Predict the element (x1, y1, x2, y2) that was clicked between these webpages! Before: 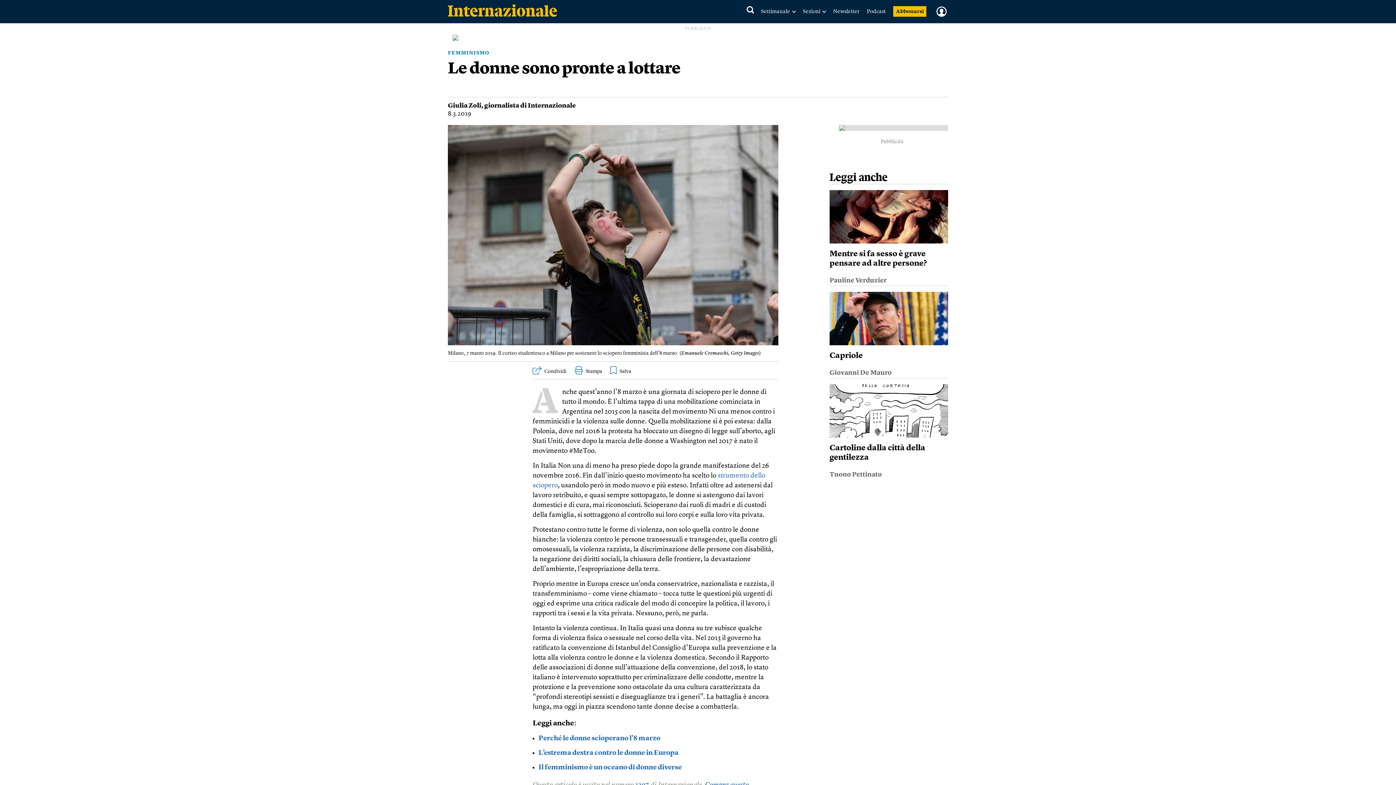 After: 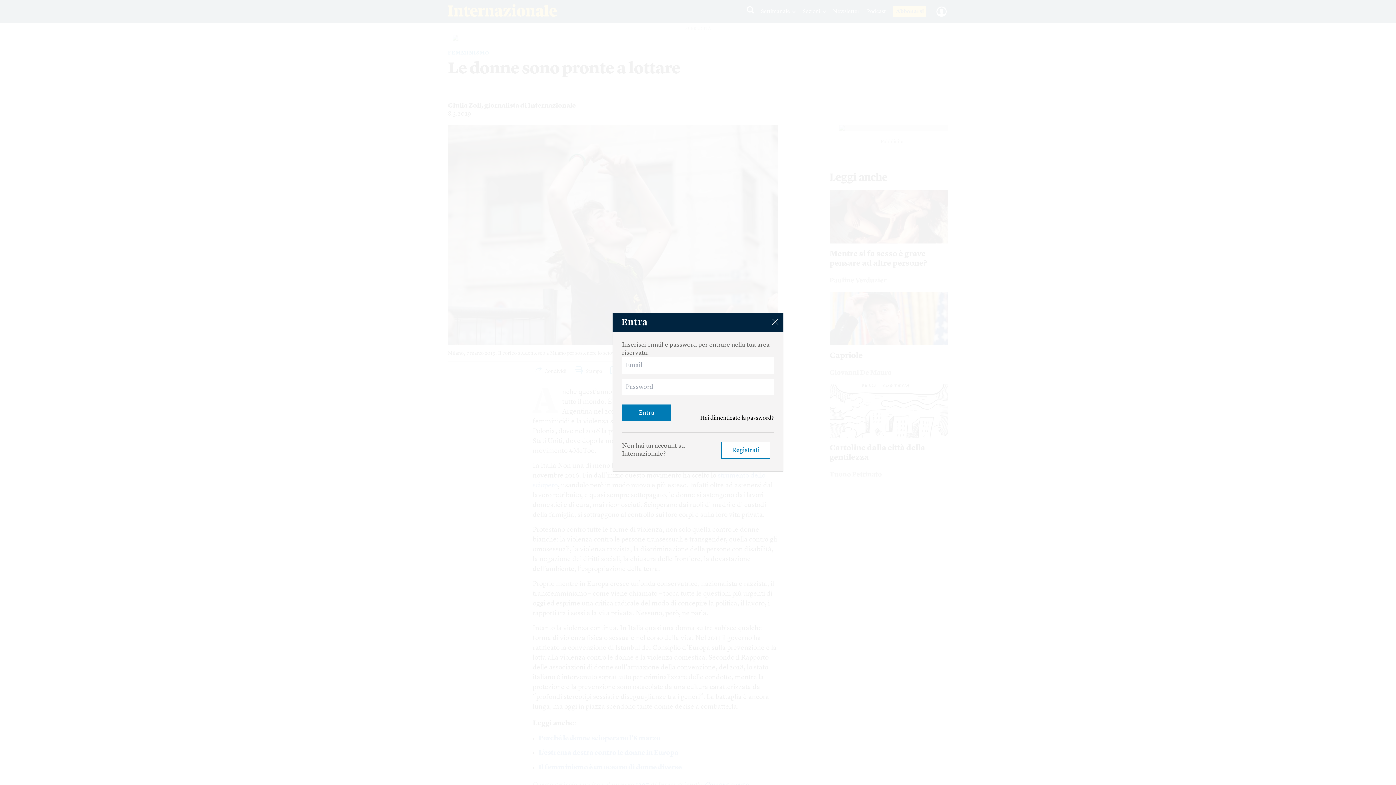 Action: bbox: (933, 6, 946, 17)